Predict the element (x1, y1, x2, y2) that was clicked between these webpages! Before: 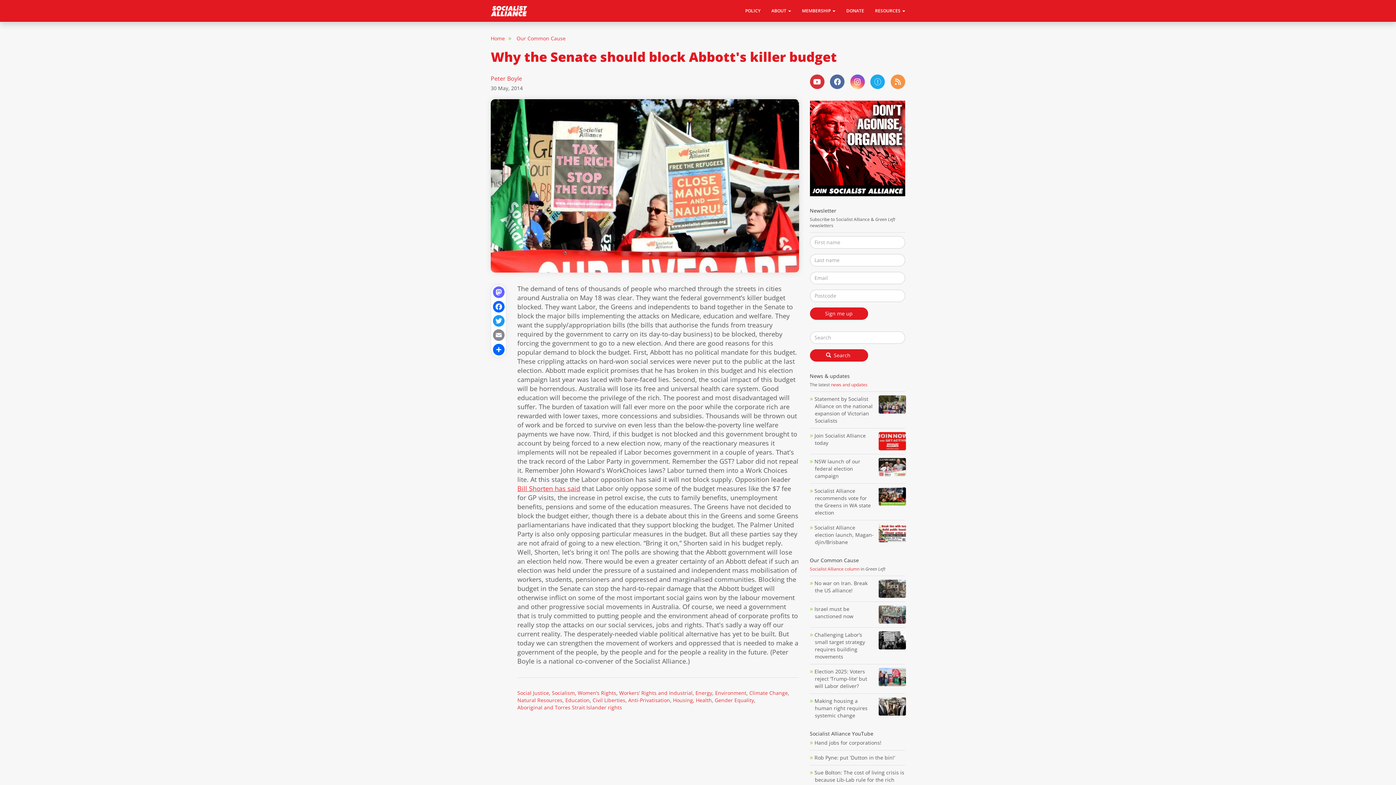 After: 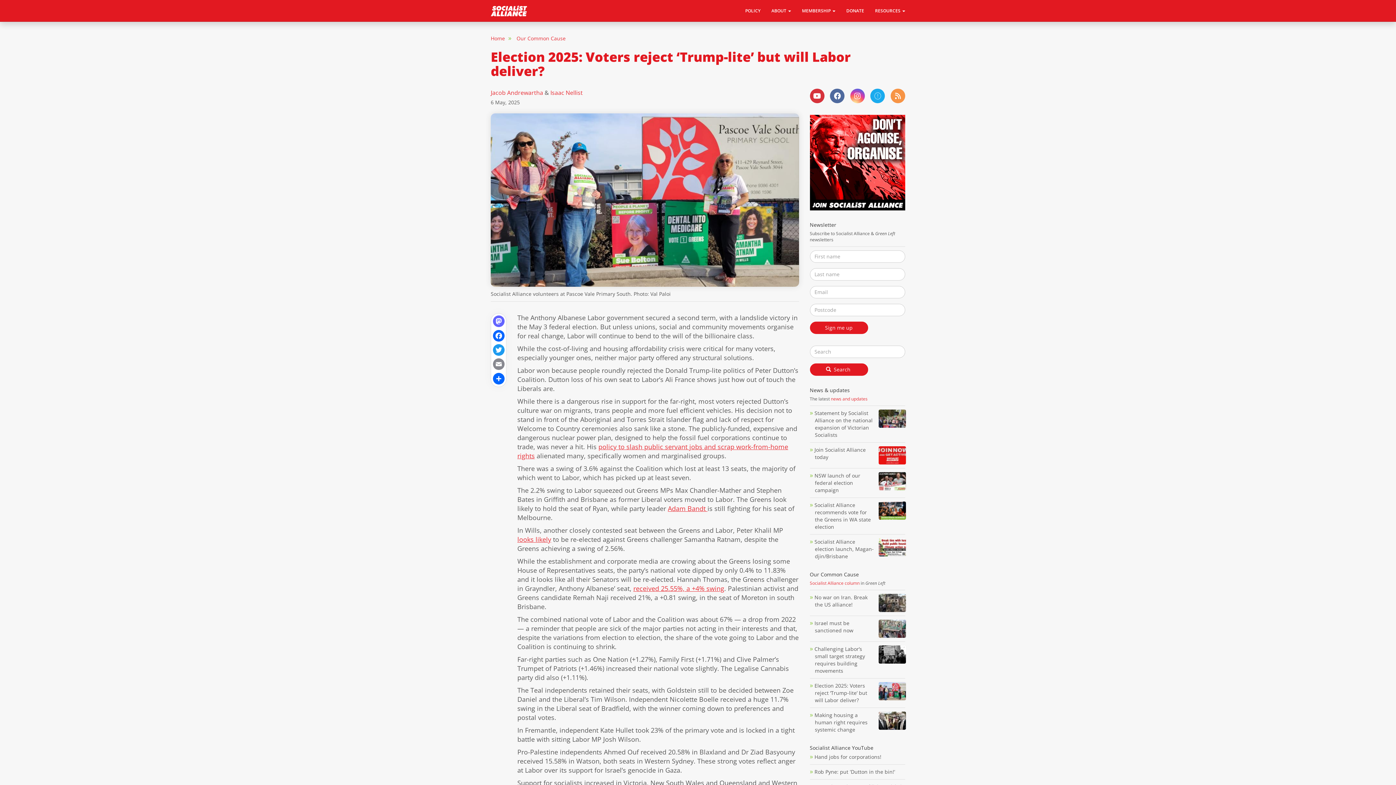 Action: bbox: (875, 668, 905, 686)